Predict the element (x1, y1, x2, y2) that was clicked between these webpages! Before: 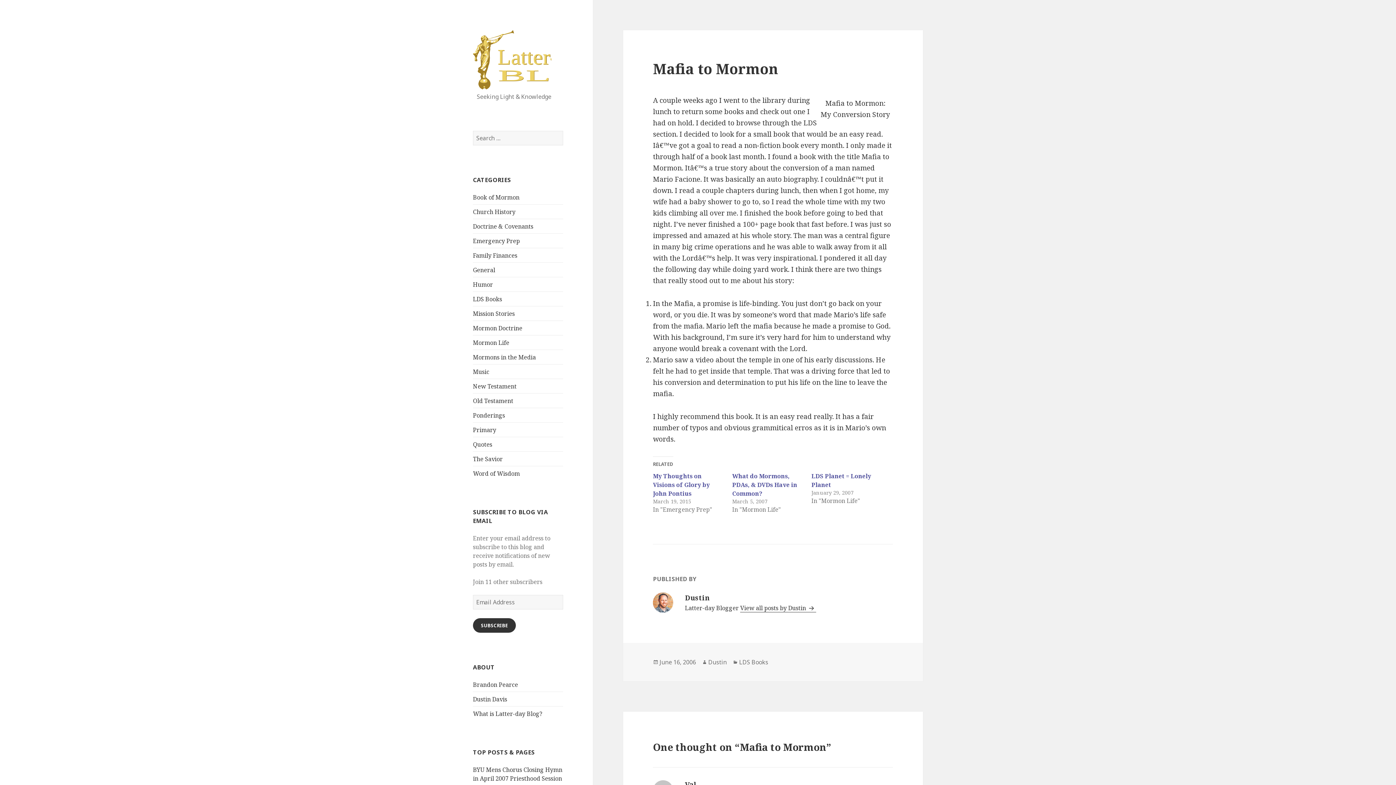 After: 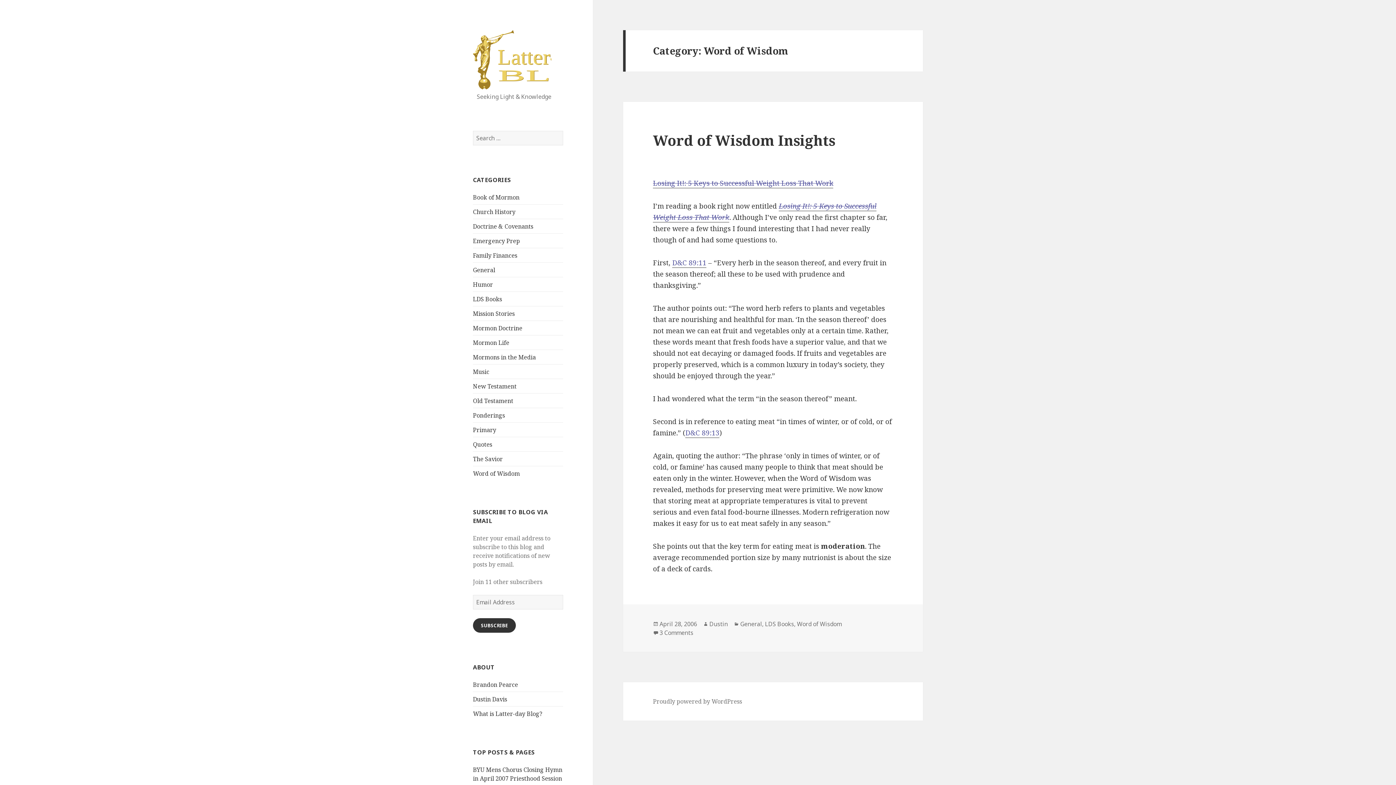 Action: bbox: (473, 469, 520, 477) label: Word of Wisdom